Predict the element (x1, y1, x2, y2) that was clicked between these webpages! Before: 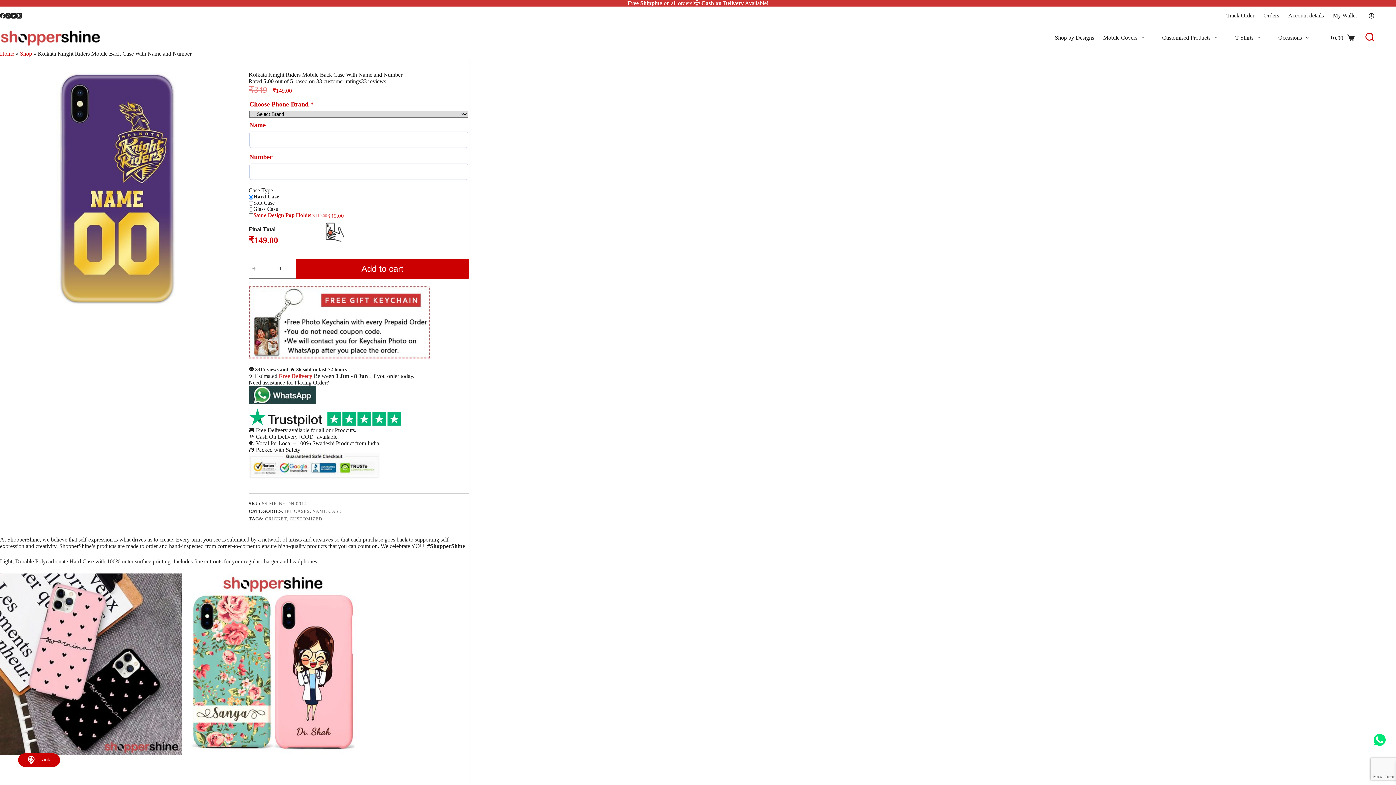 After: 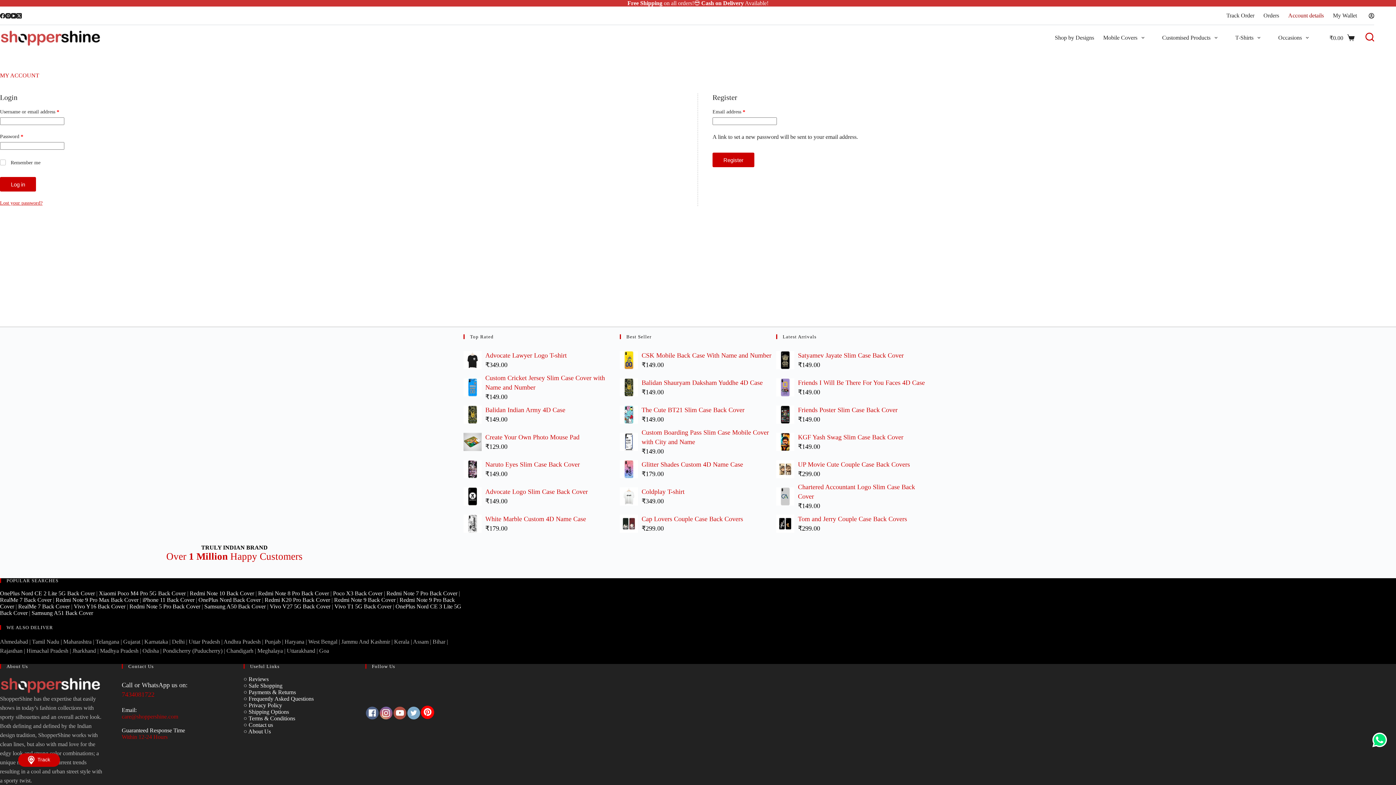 Action: bbox: (1284, 6, 1328, 24) label: Account details